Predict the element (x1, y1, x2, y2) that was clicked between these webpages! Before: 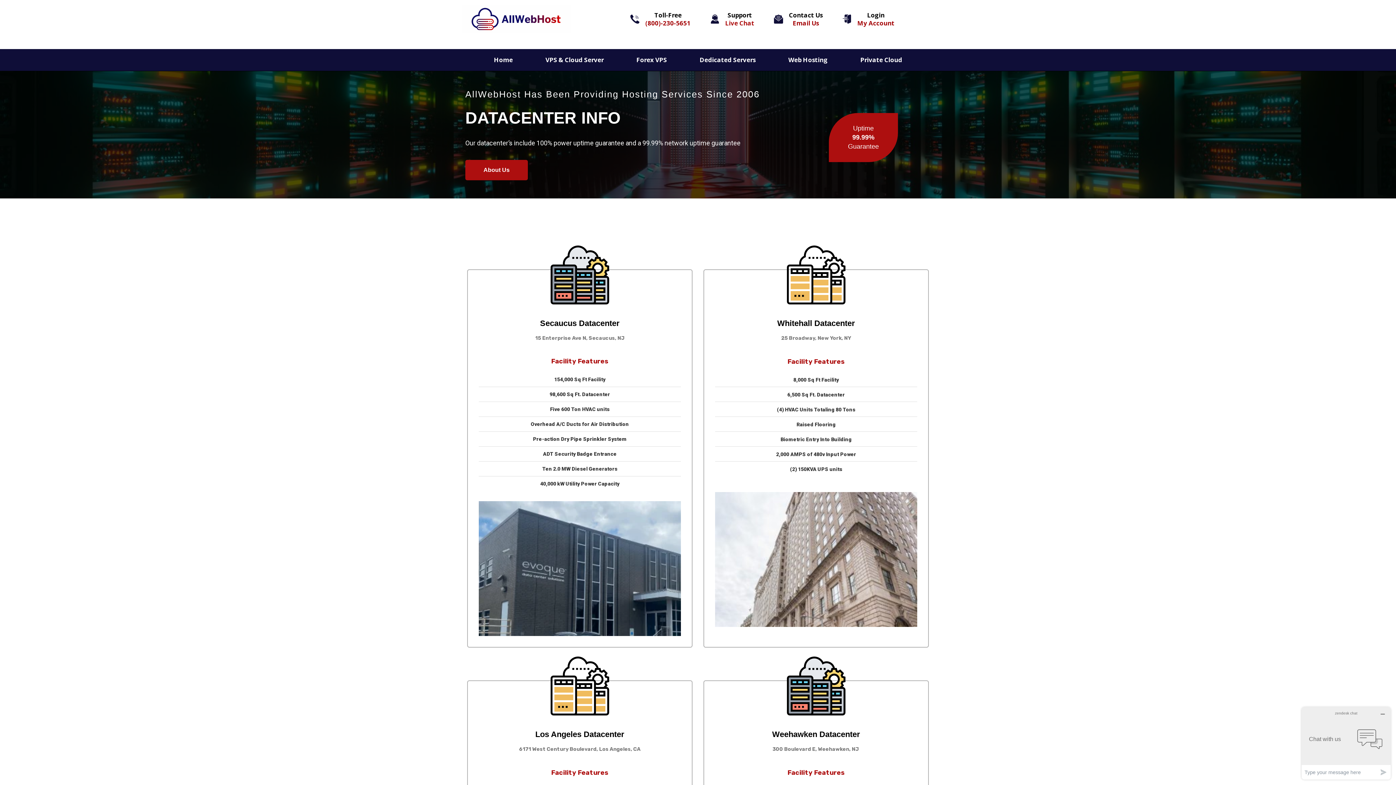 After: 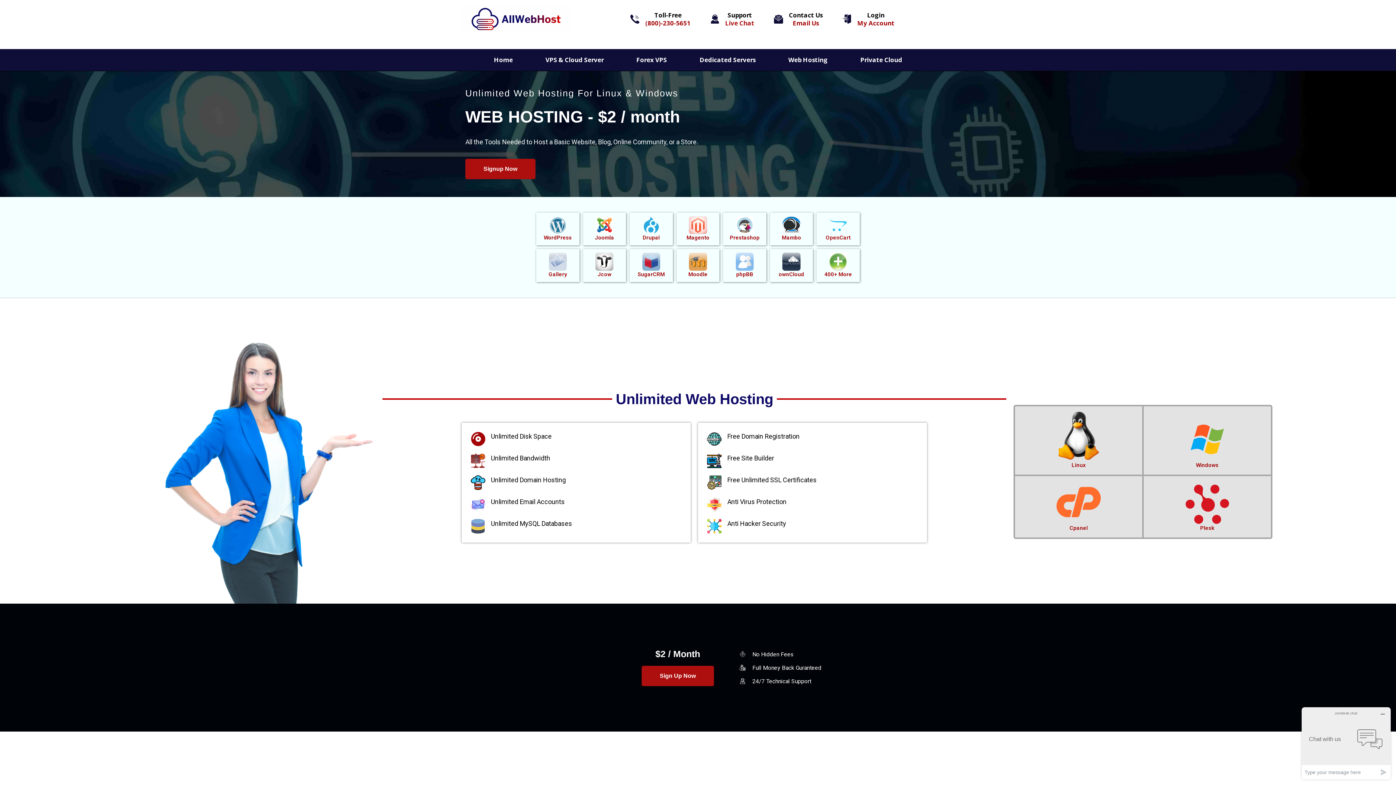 Action: bbox: (777, 51, 838, 68) label: Web Hosting